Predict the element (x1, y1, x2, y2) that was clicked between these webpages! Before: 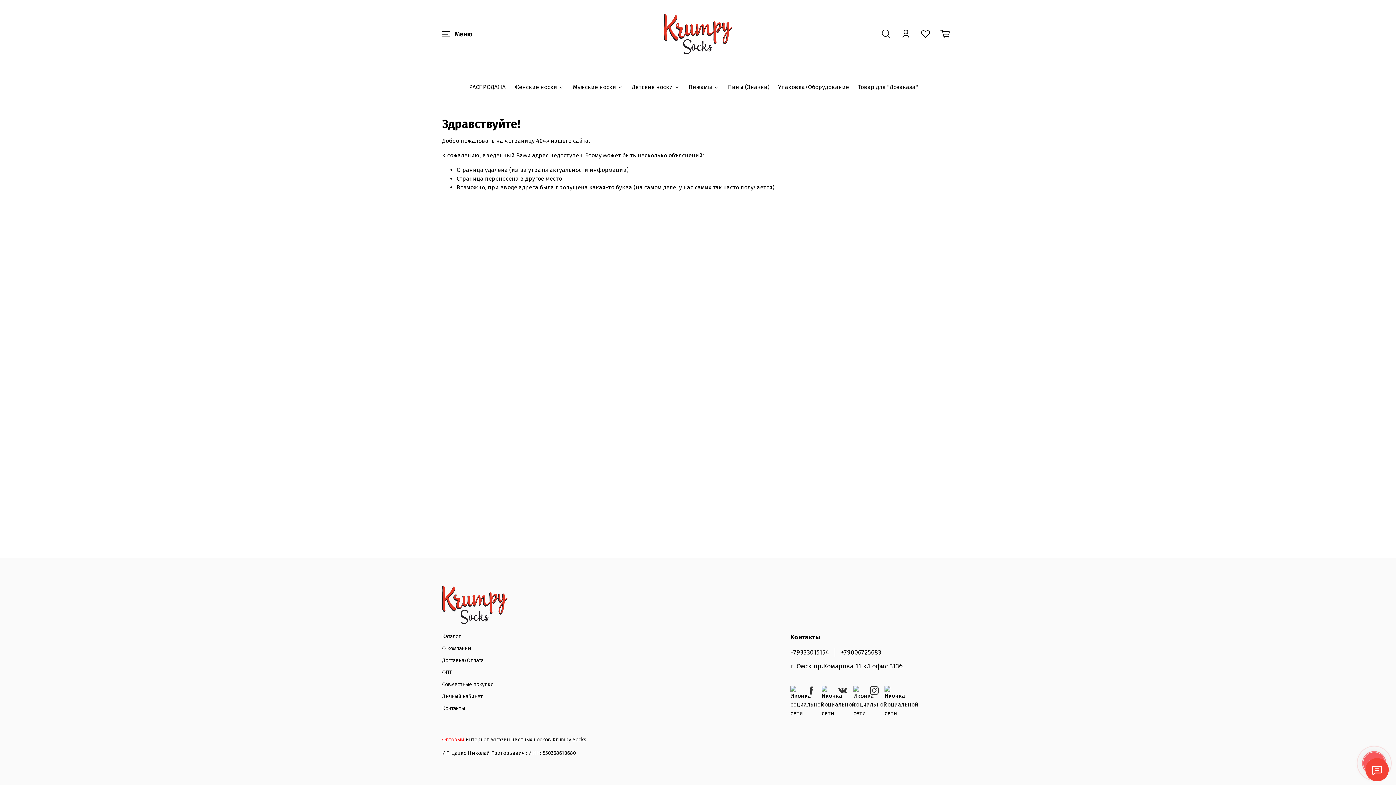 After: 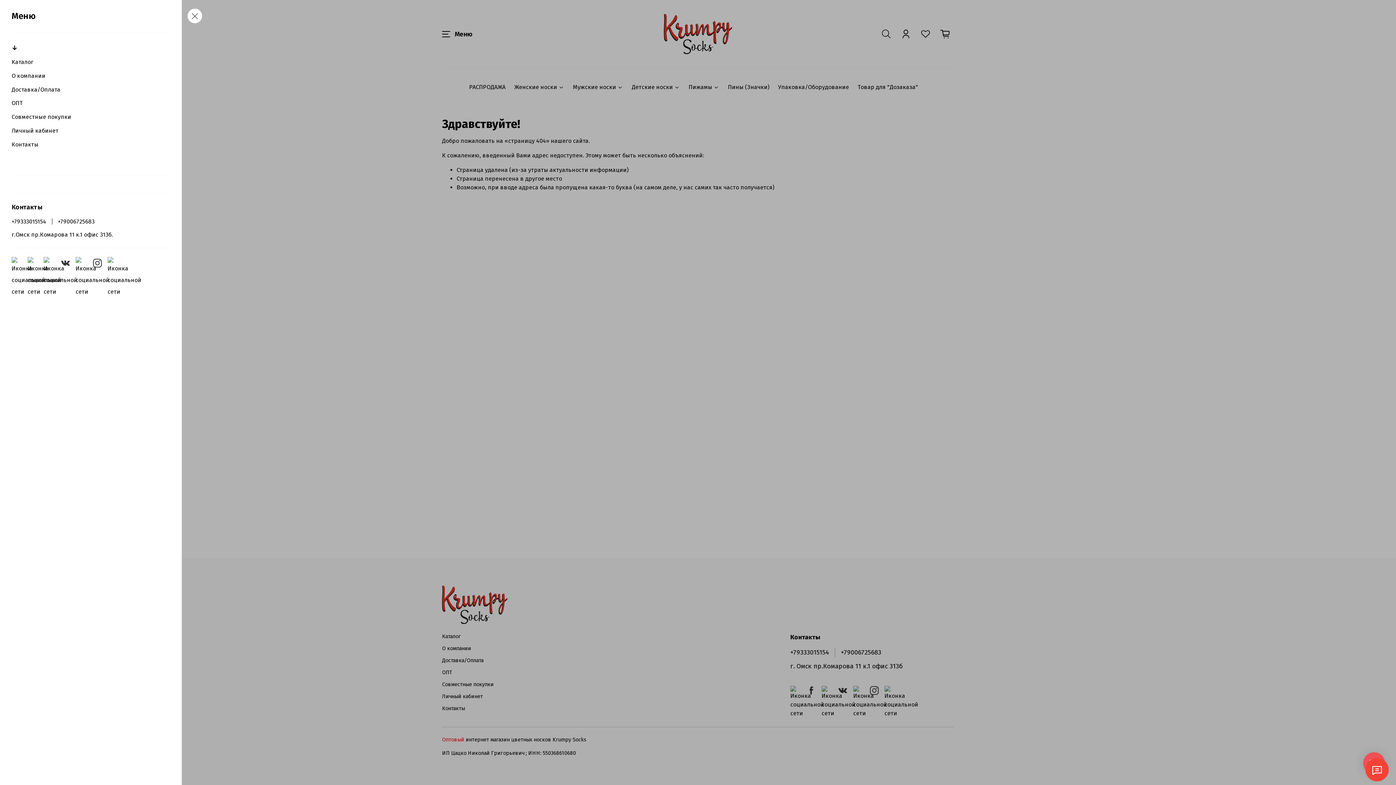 Action: label: Меню bbox: (442, 28, 472, 39)